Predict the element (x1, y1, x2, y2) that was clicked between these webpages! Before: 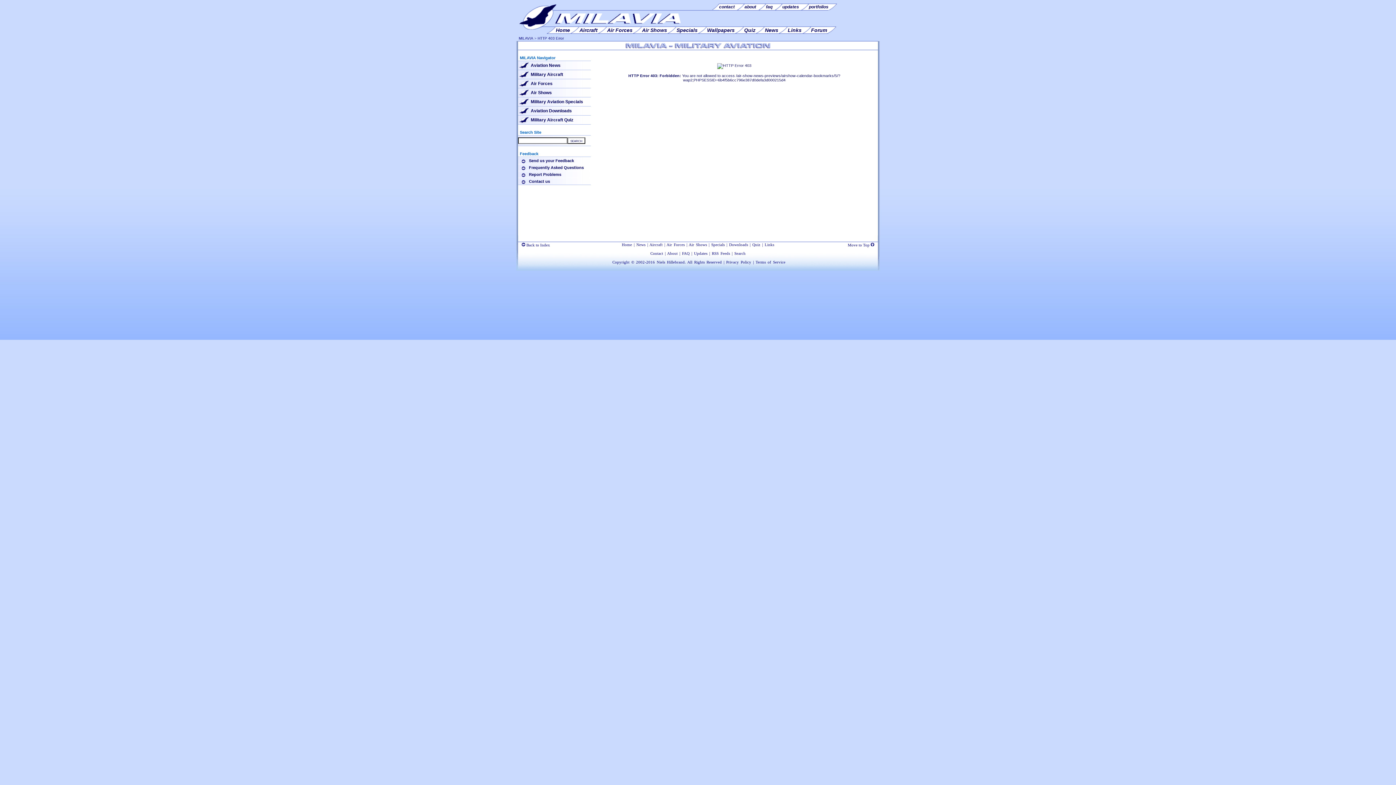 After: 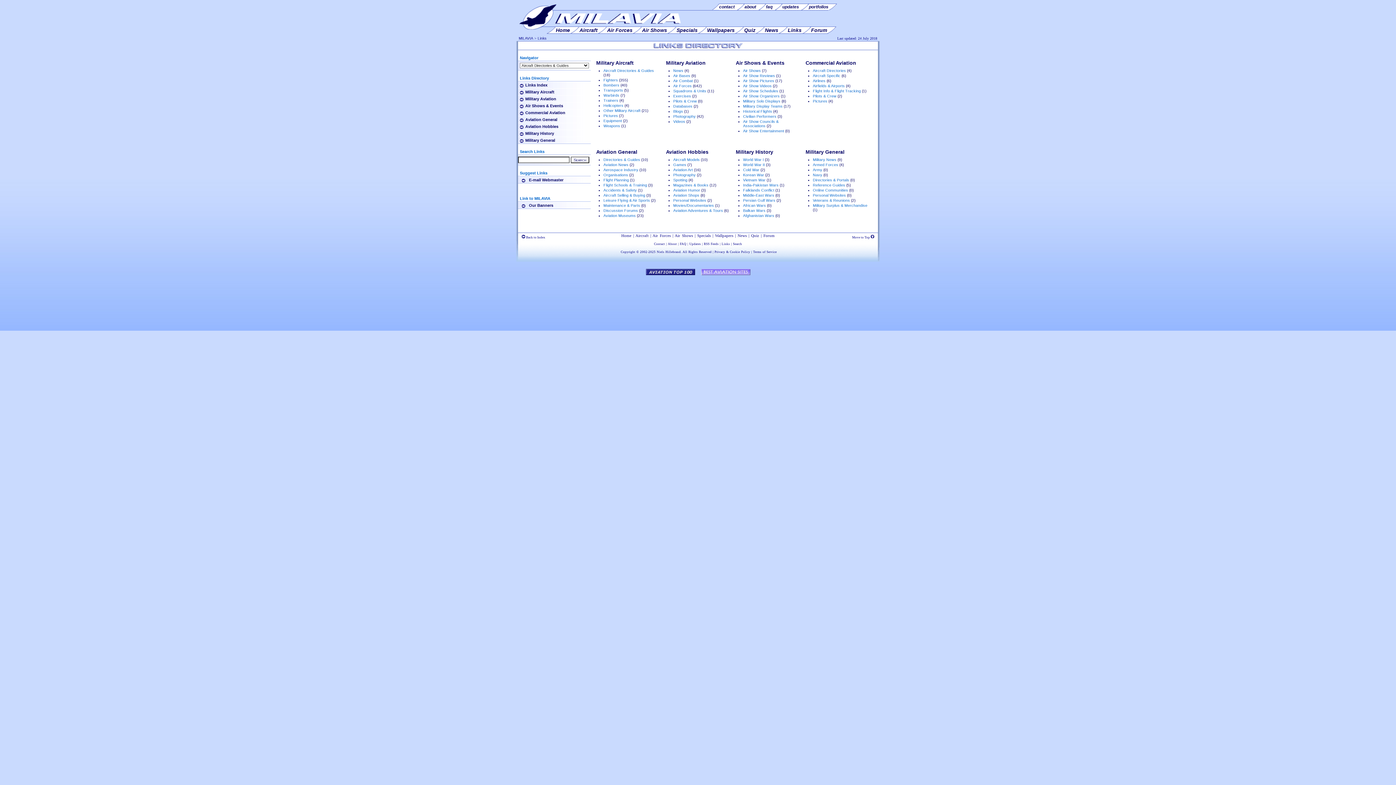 Action: label: Links  bbox: (788, 26, 812, 33)